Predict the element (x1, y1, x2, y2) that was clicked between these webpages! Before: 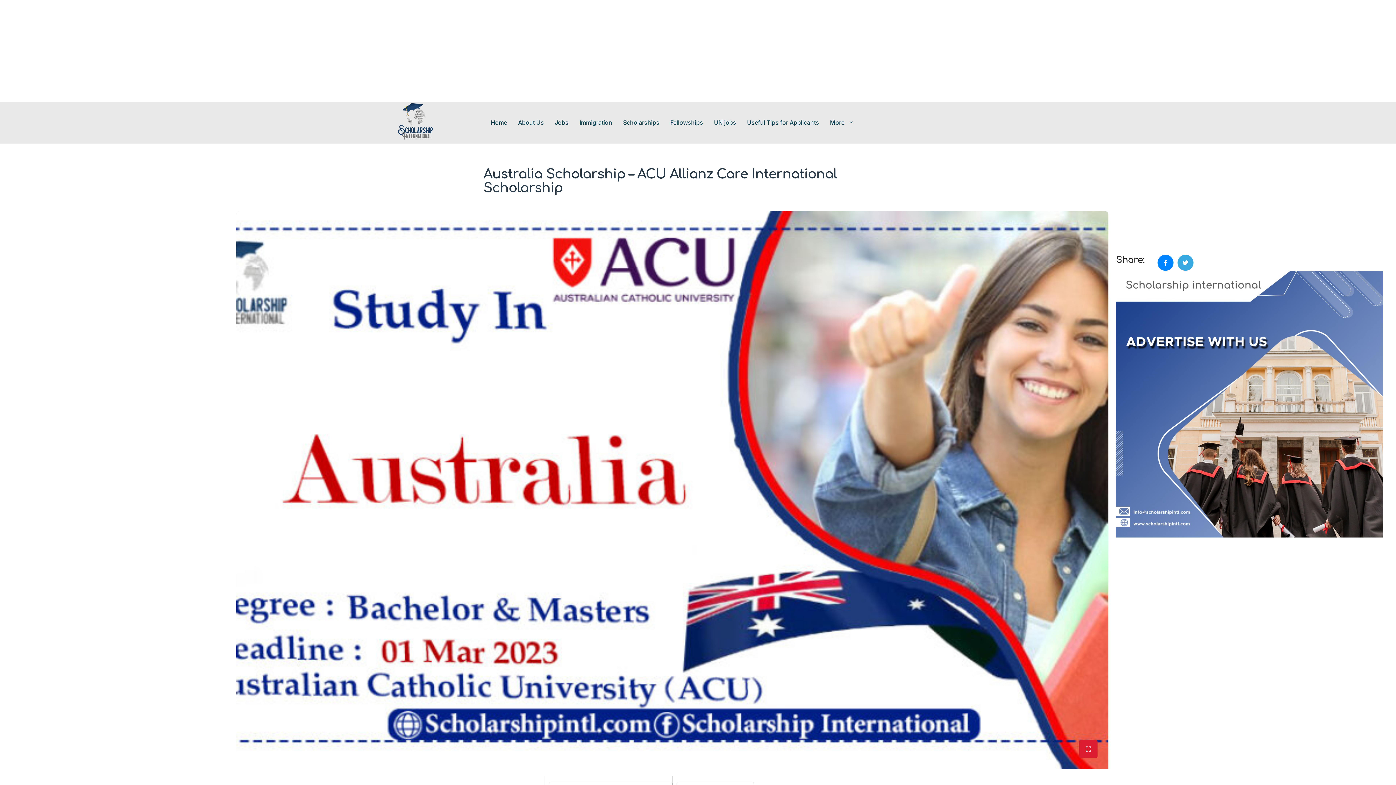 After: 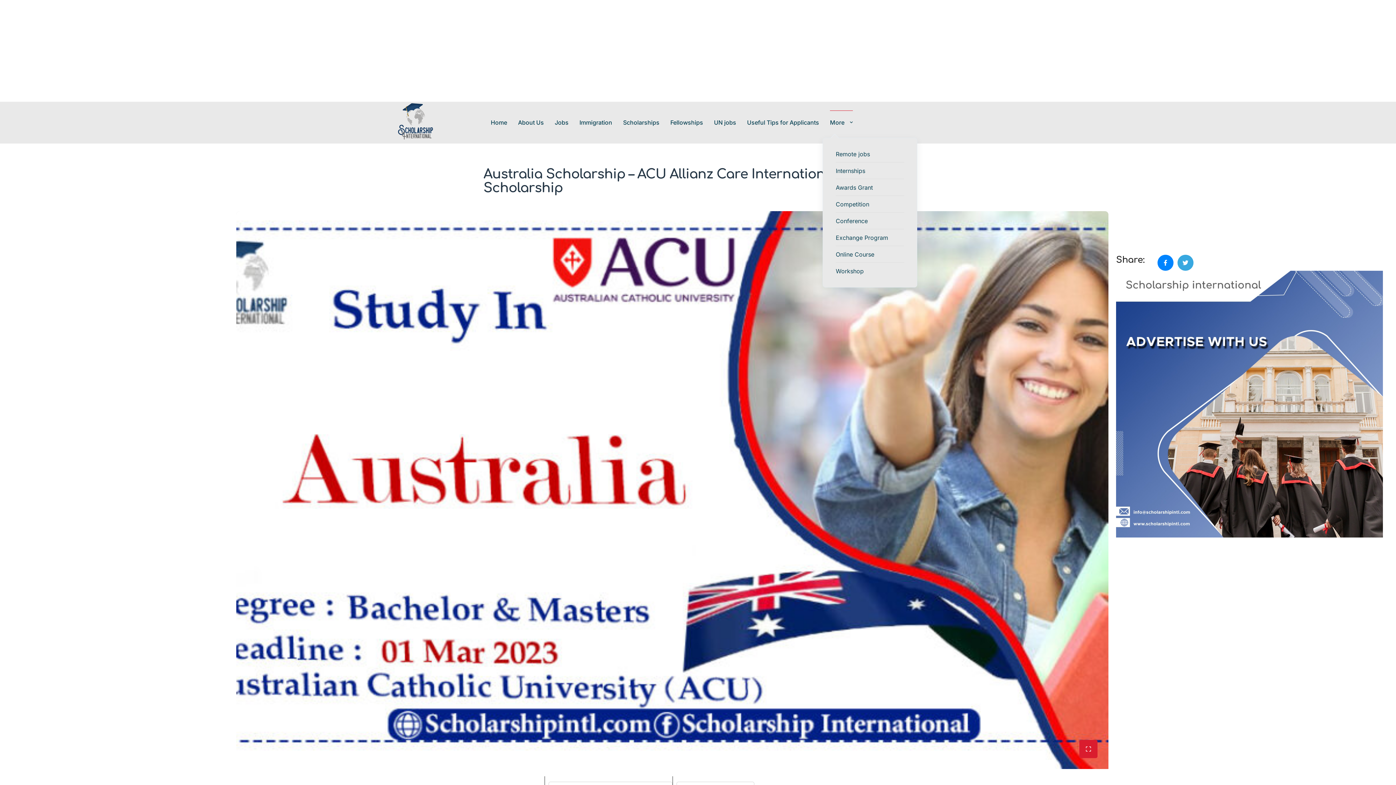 Action: label: More bbox: (830, 102, 853, 141)